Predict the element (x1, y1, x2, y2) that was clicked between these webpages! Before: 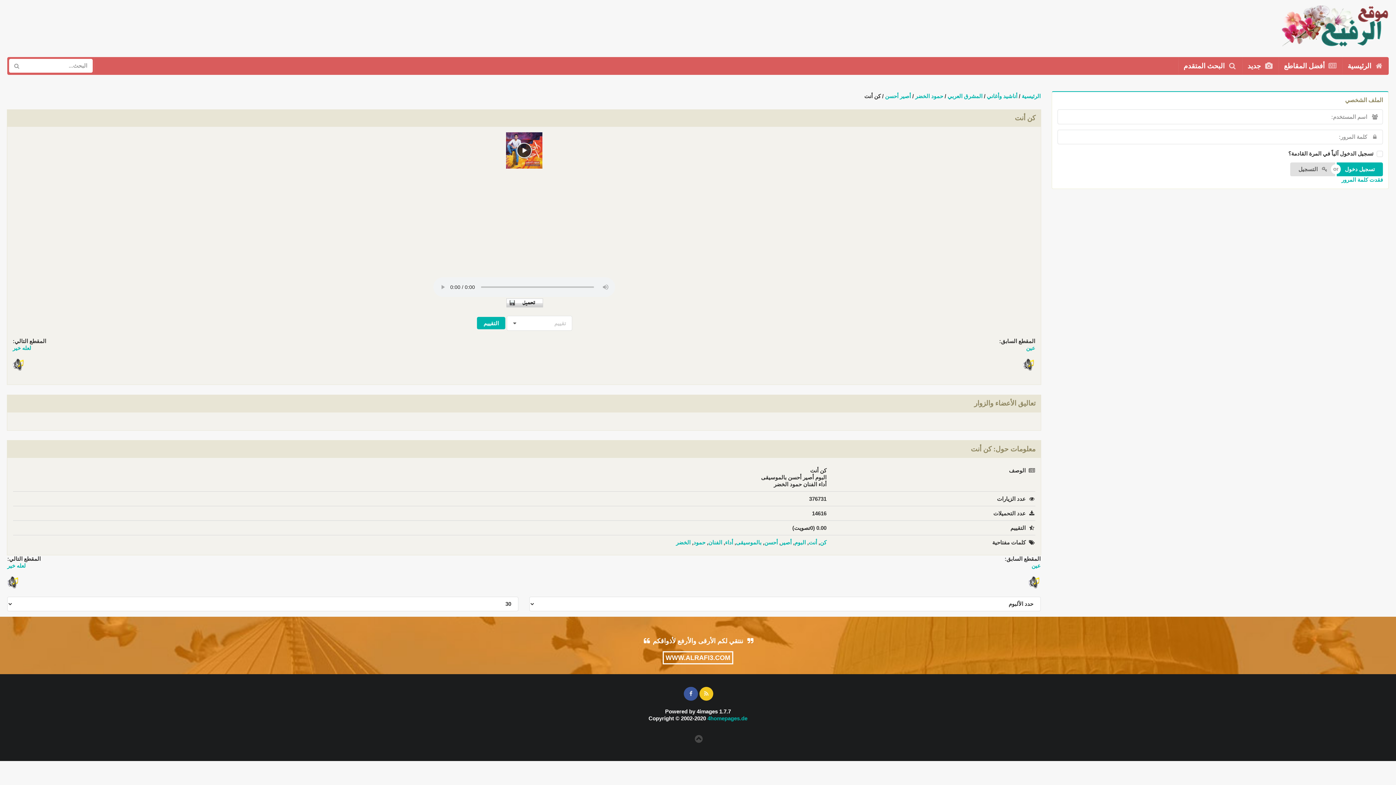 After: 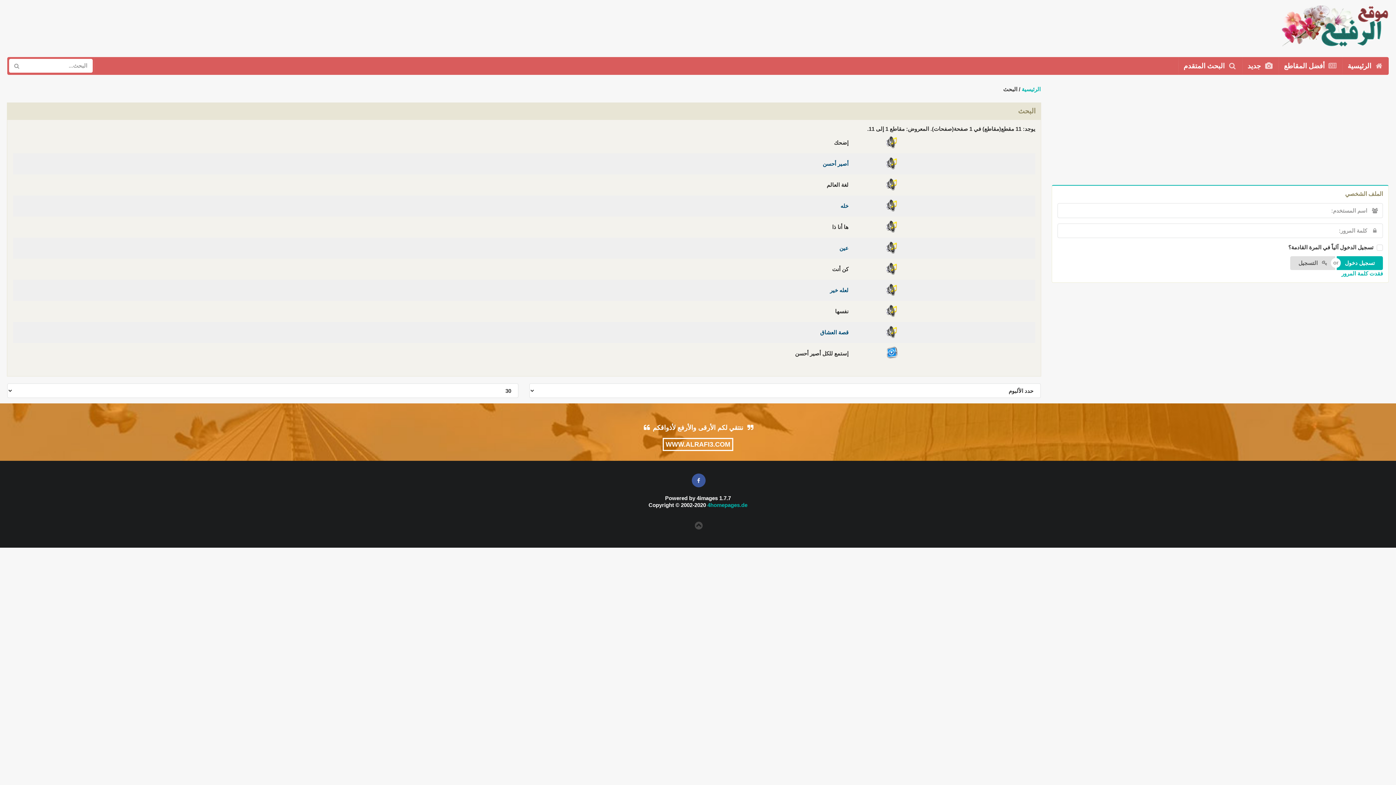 Action: label: الخضر bbox: (676, 539, 690, 545)